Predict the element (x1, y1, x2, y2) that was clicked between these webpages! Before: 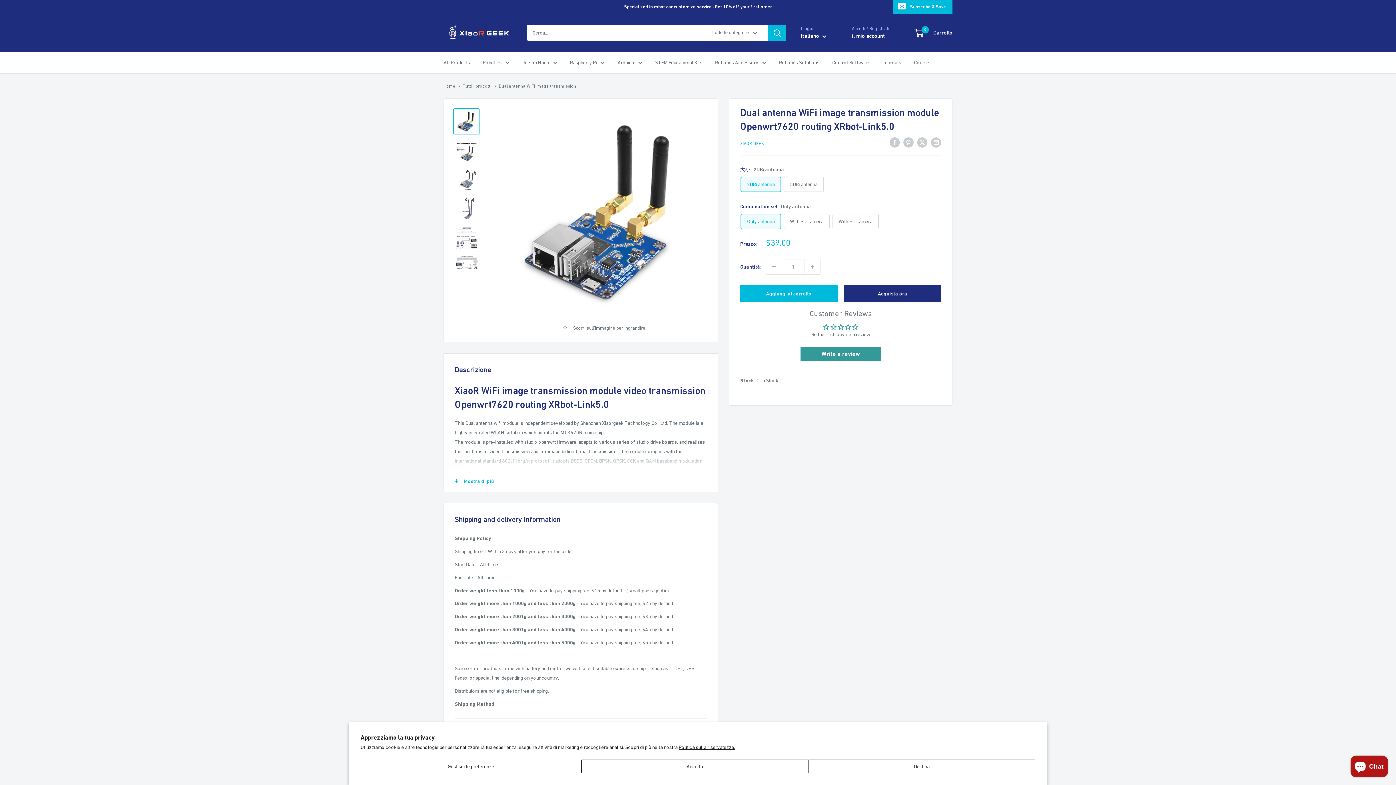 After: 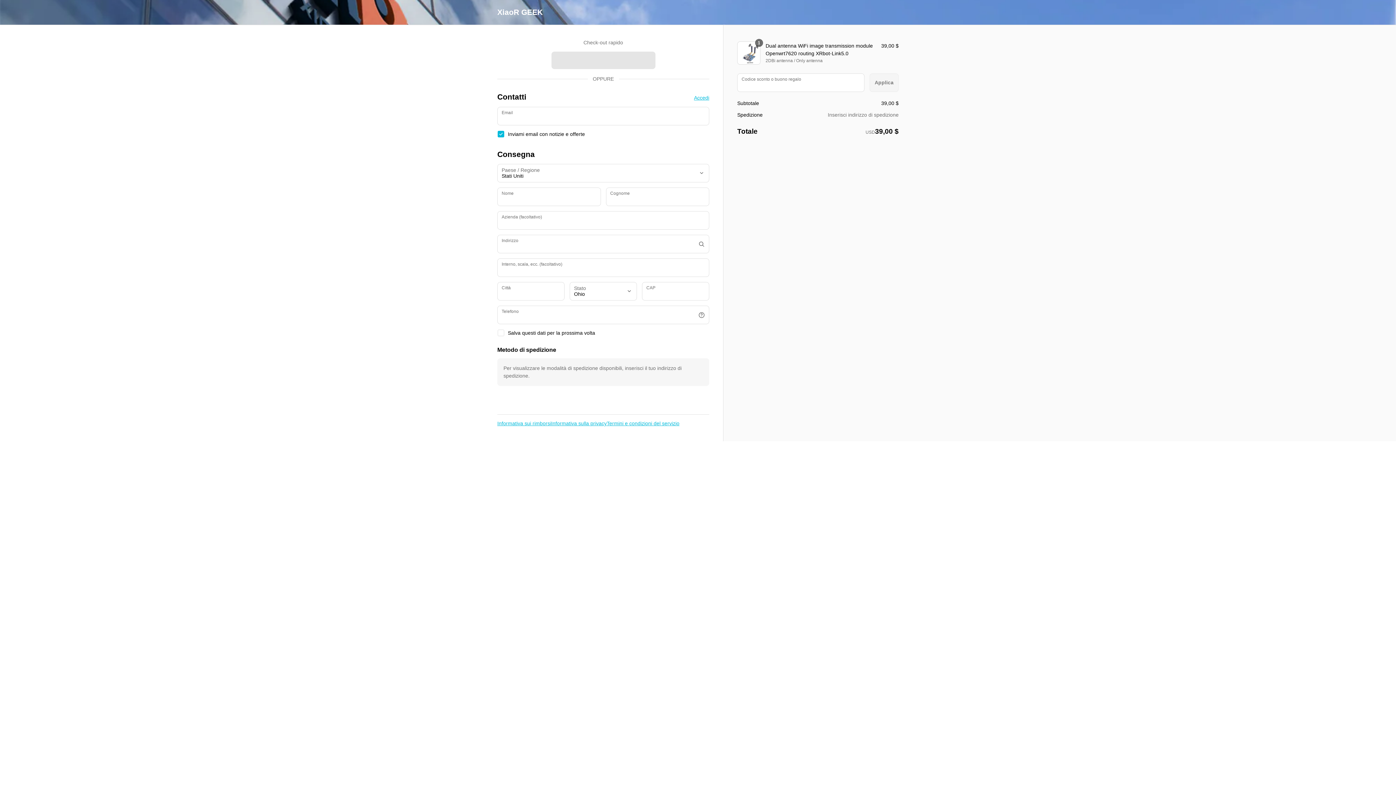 Action: bbox: (844, 284, 941, 302) label: Acquista ora